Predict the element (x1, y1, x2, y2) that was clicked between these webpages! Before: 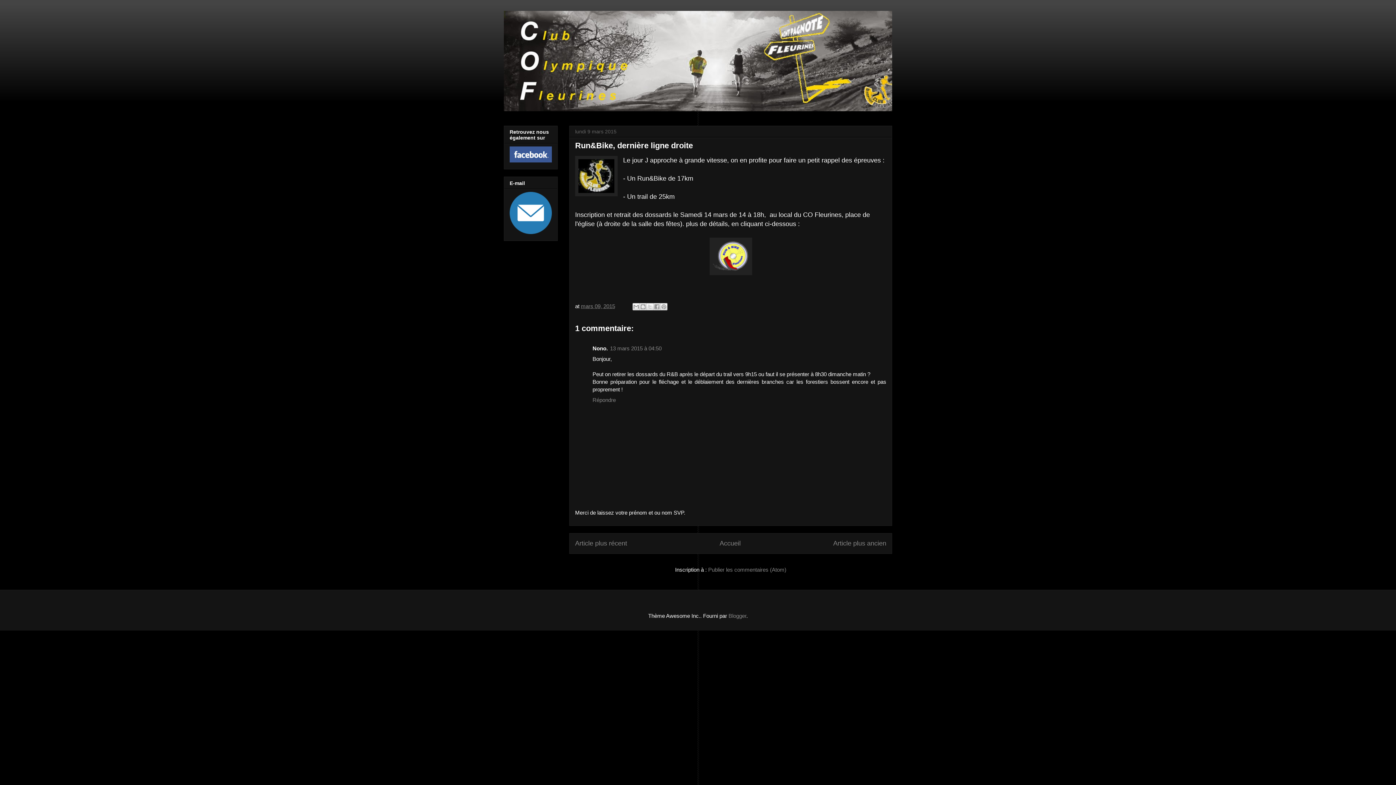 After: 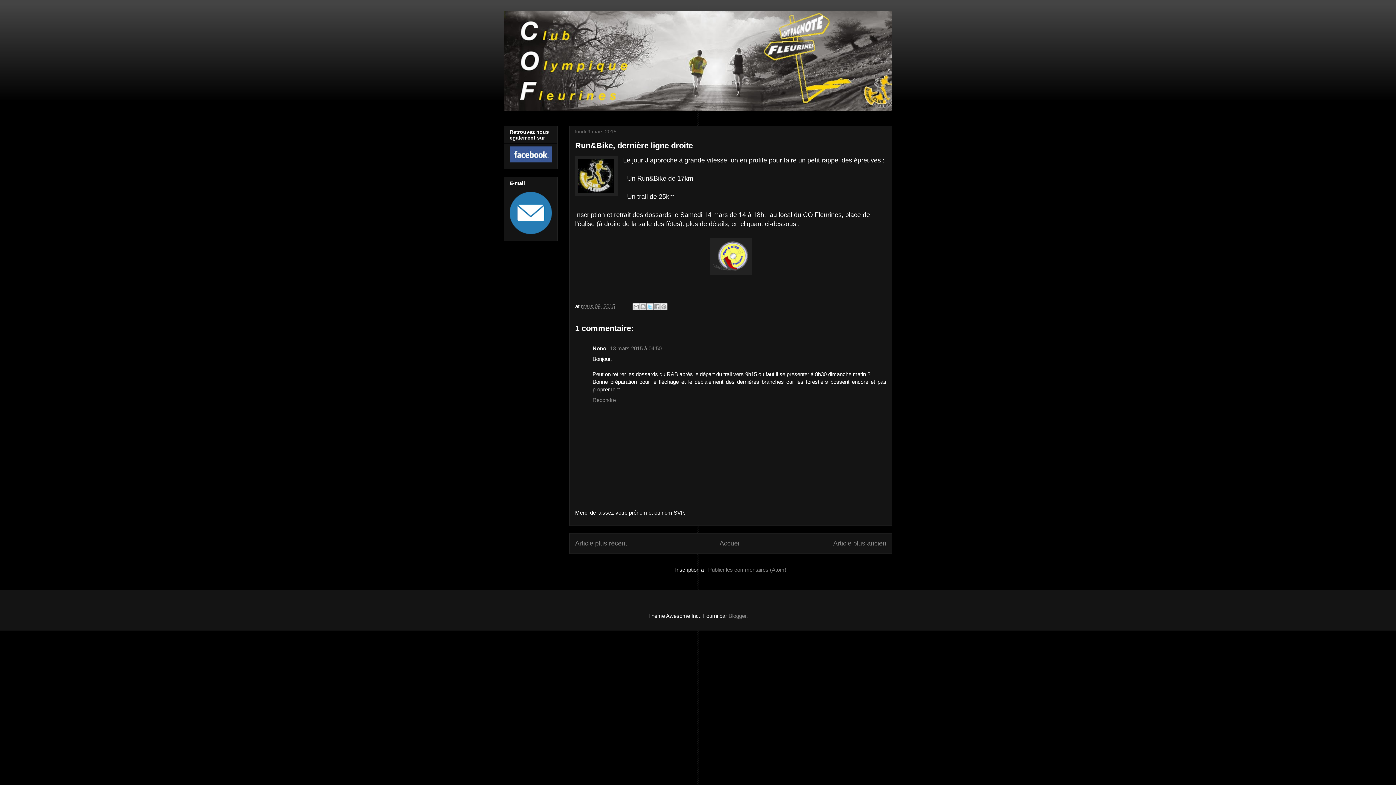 Action: label: Partager sur X bbox: (646, 303, 653, 310)